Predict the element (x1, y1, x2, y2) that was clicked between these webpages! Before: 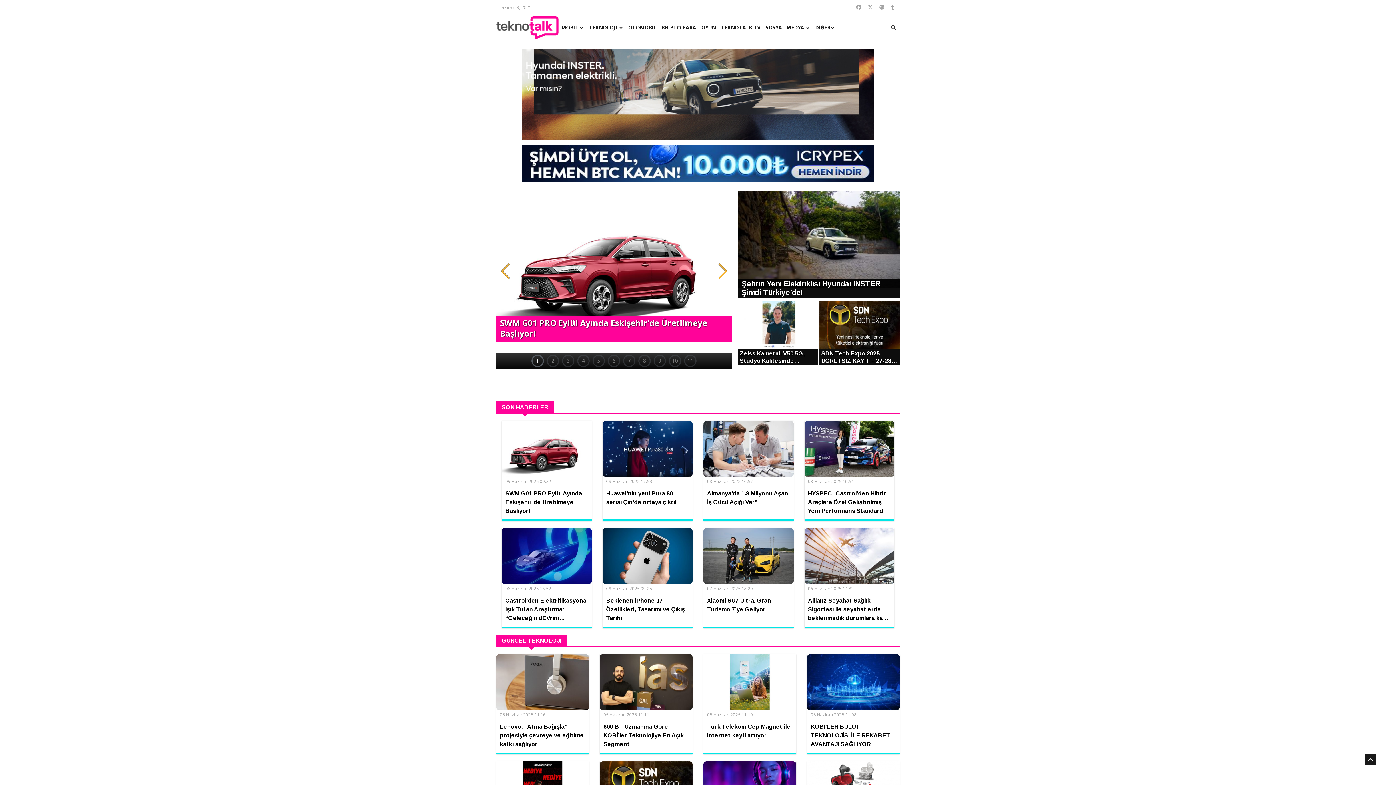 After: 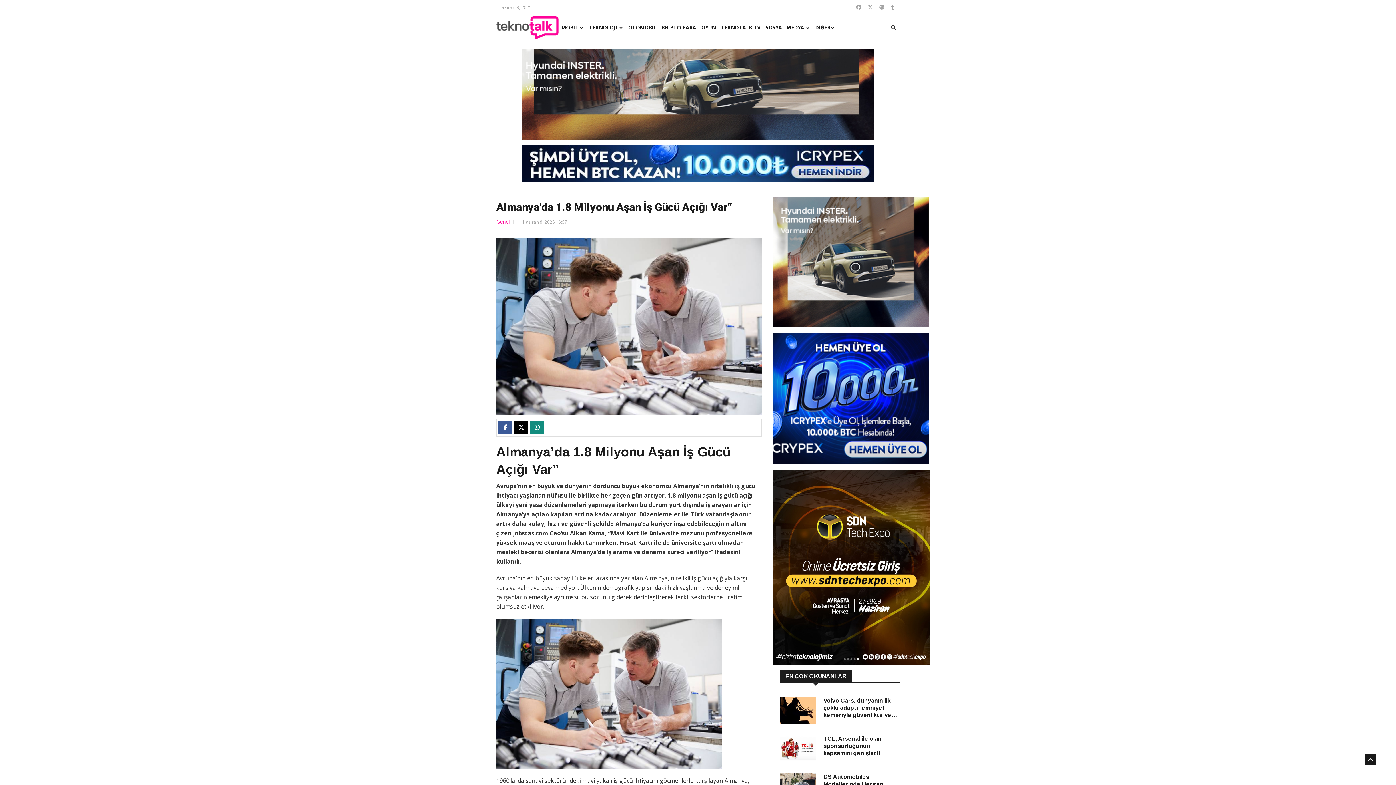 Action: bbox: (703, 445, 793, 516) label:  08 Haziran 2025 16:57
Almanya’da 1.8 Milyonu Aşan İş Gücü Açığı Var”